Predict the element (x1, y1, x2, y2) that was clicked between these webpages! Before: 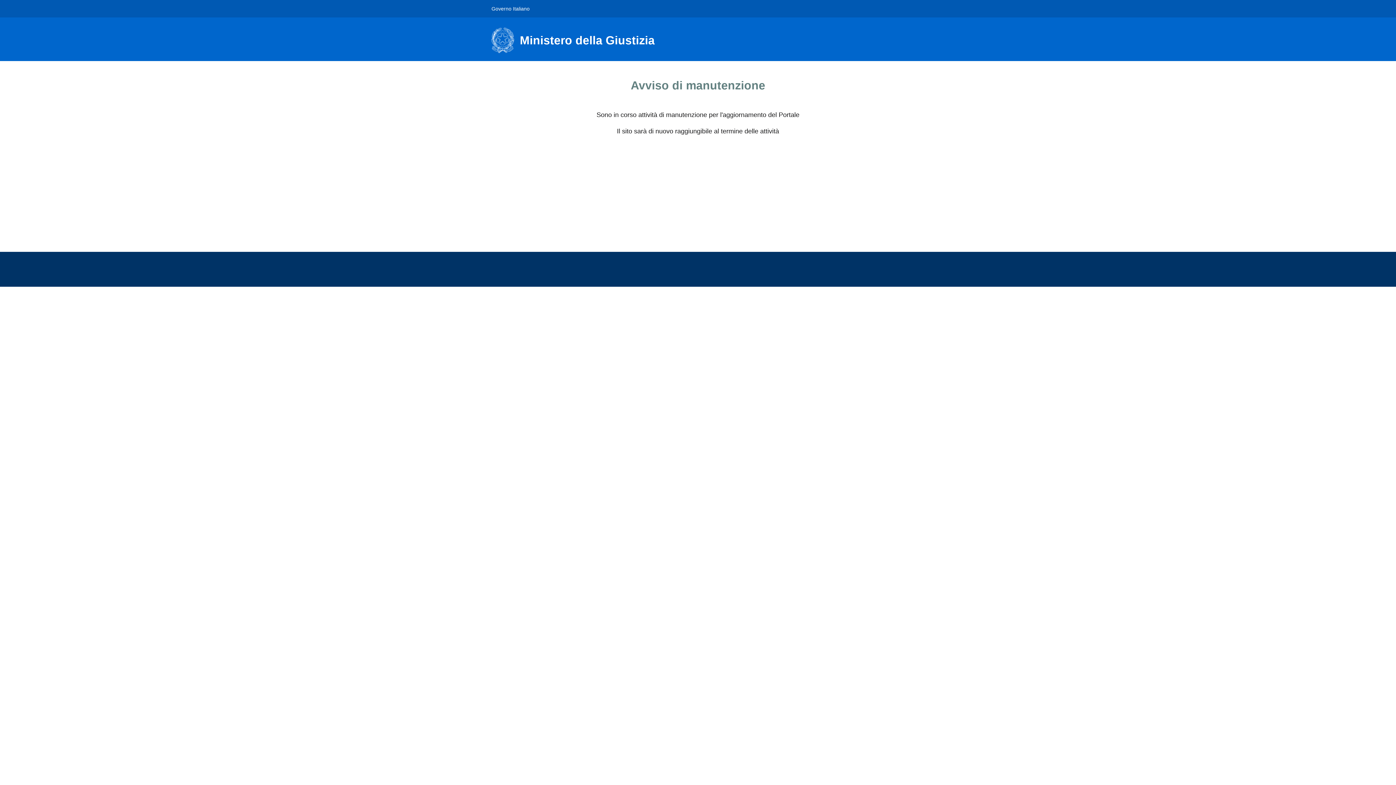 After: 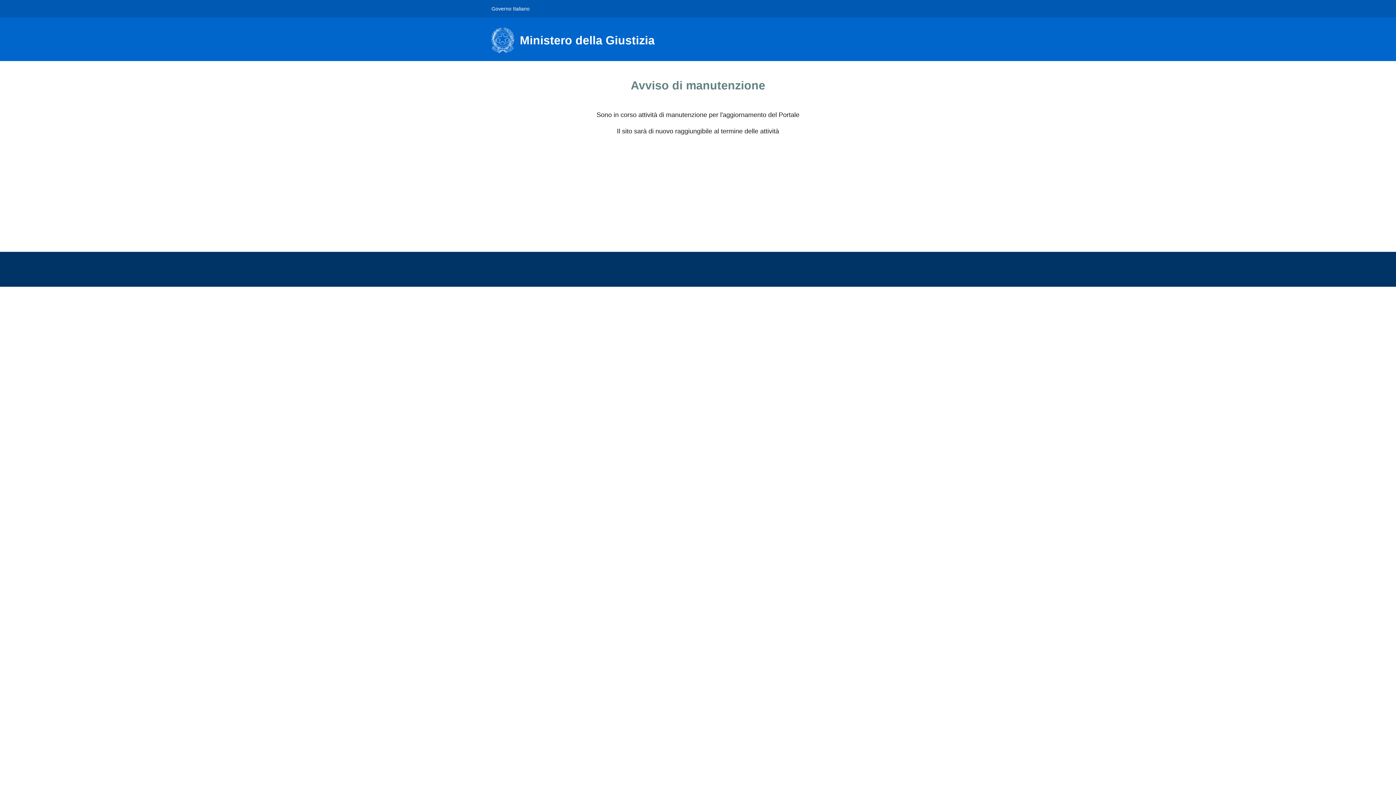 Action: bbox: (491, 0, 529, 16) label: Governo Italiano